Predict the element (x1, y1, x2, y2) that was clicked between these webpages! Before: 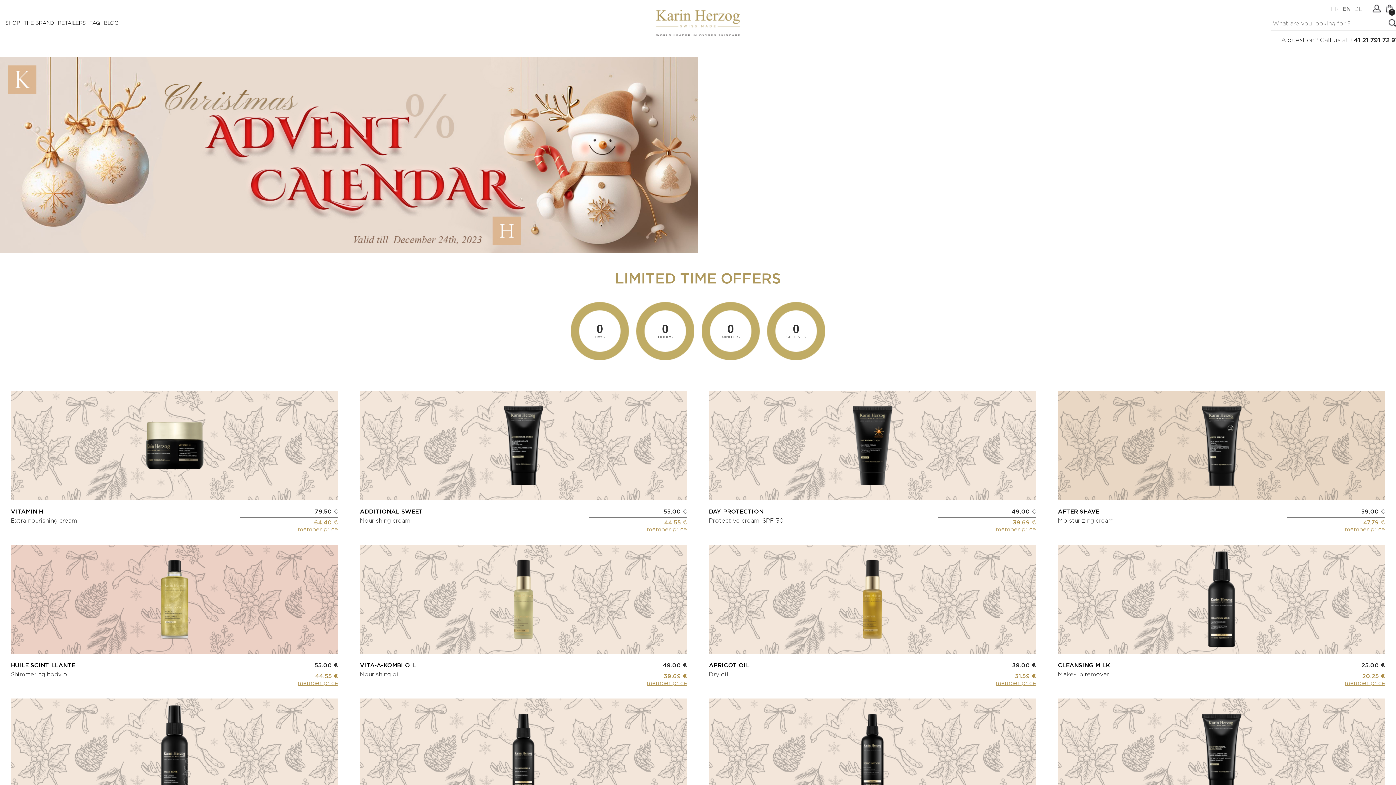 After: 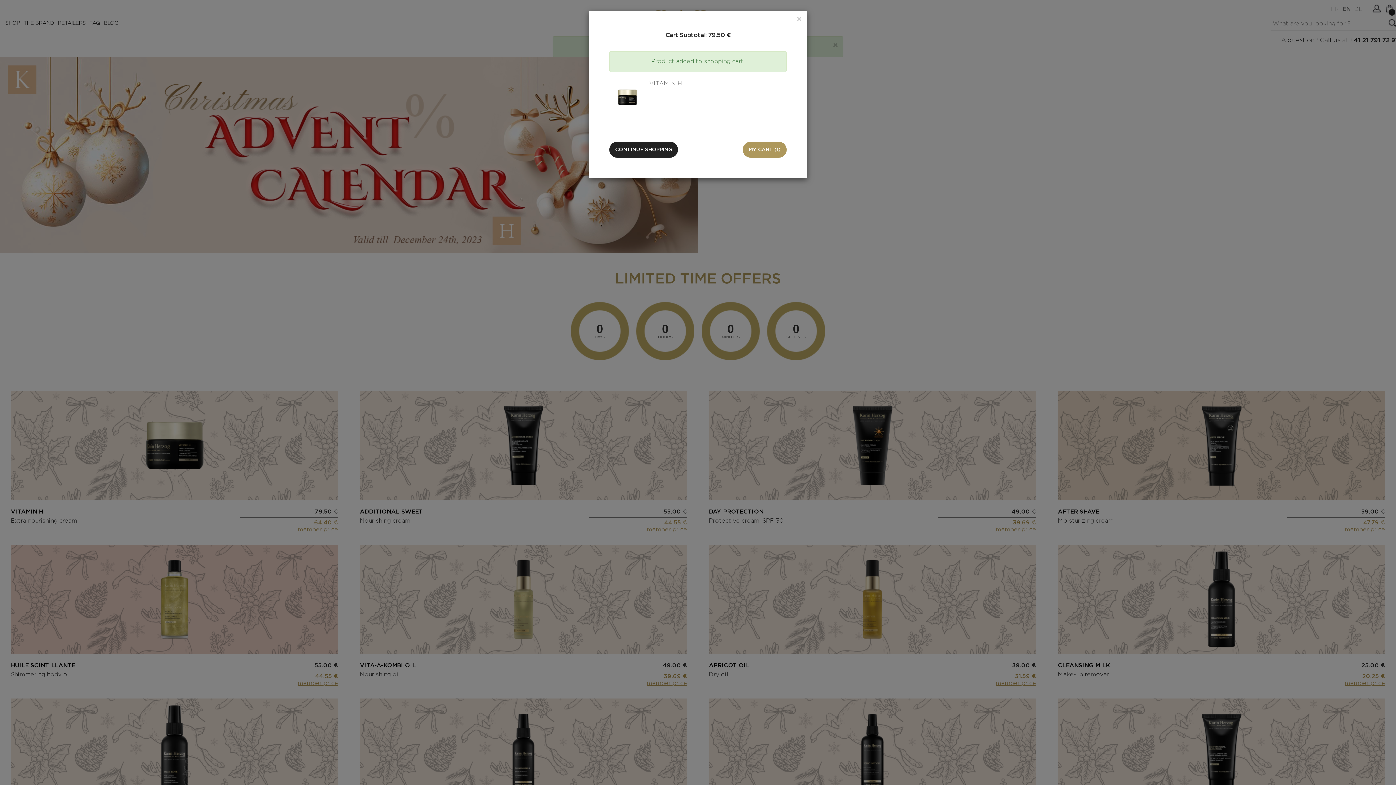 Action: bbox: (327, 480, 338, 491)